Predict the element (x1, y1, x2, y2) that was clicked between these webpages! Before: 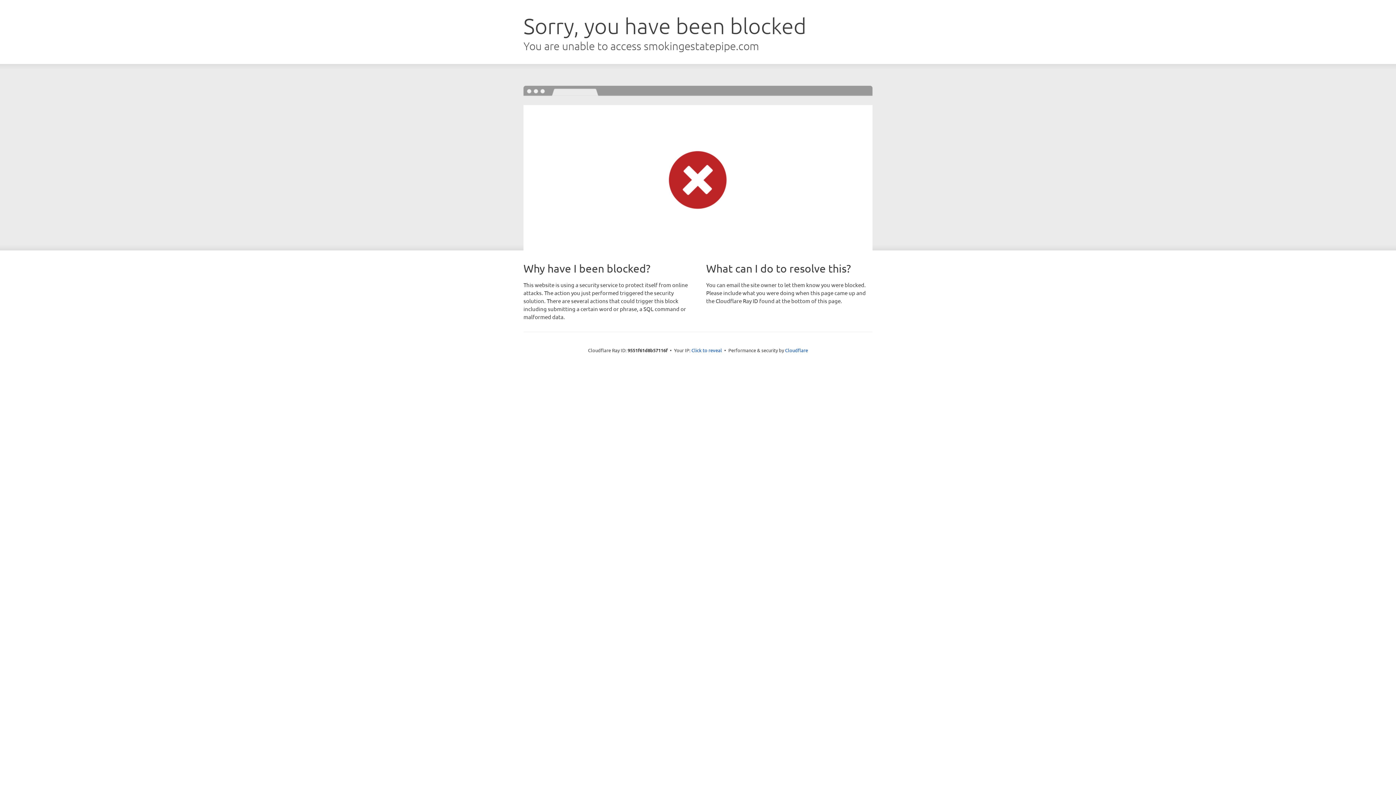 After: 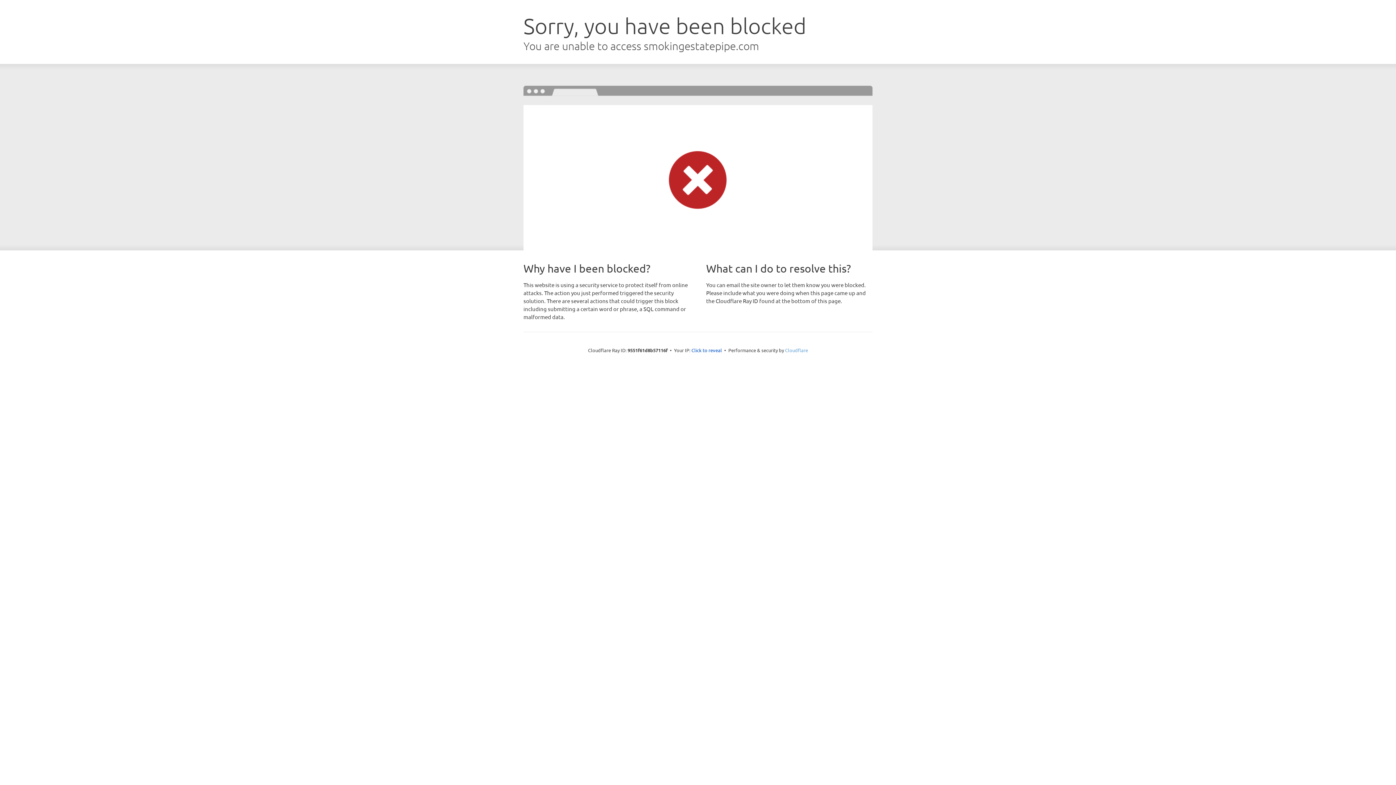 Action: label: Cloudflare bbox: (785, 347, 808, 353)